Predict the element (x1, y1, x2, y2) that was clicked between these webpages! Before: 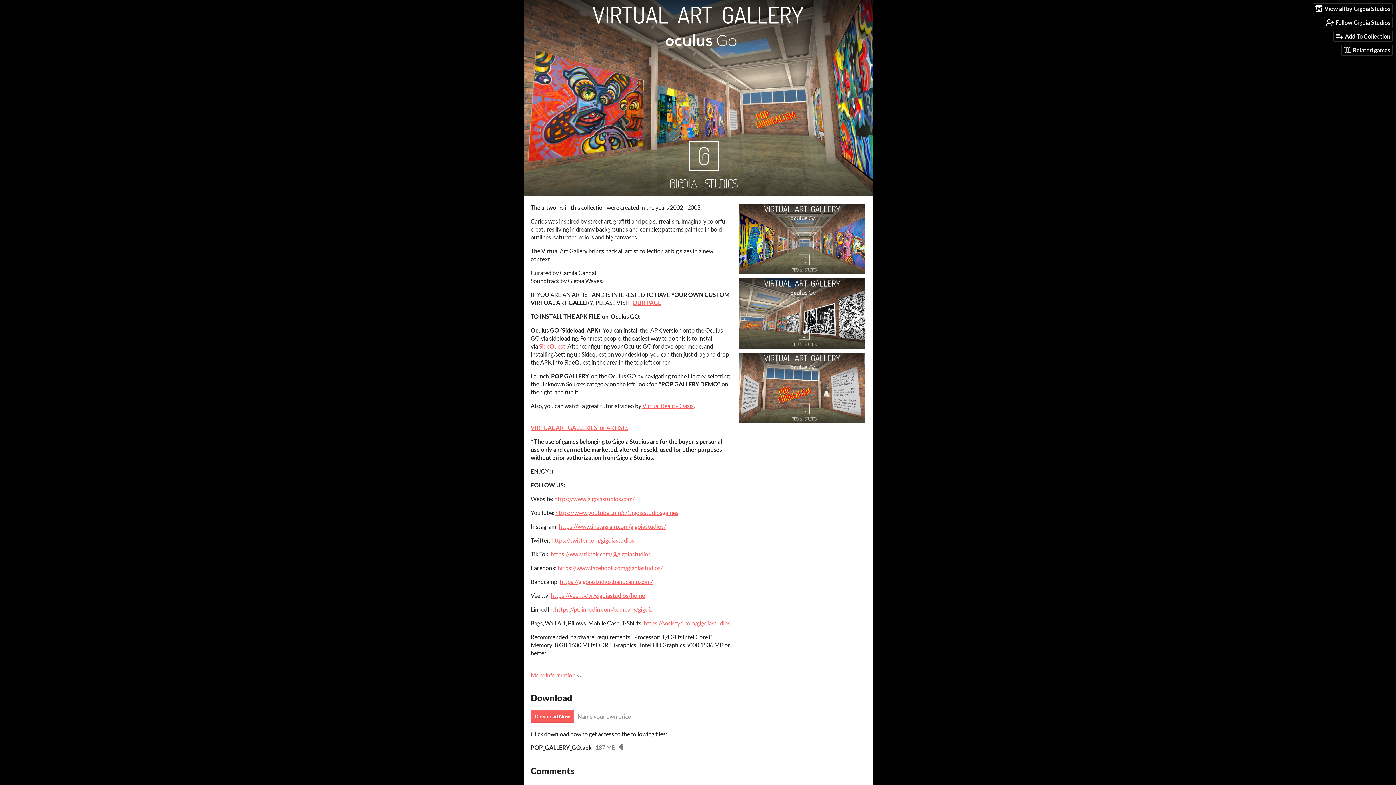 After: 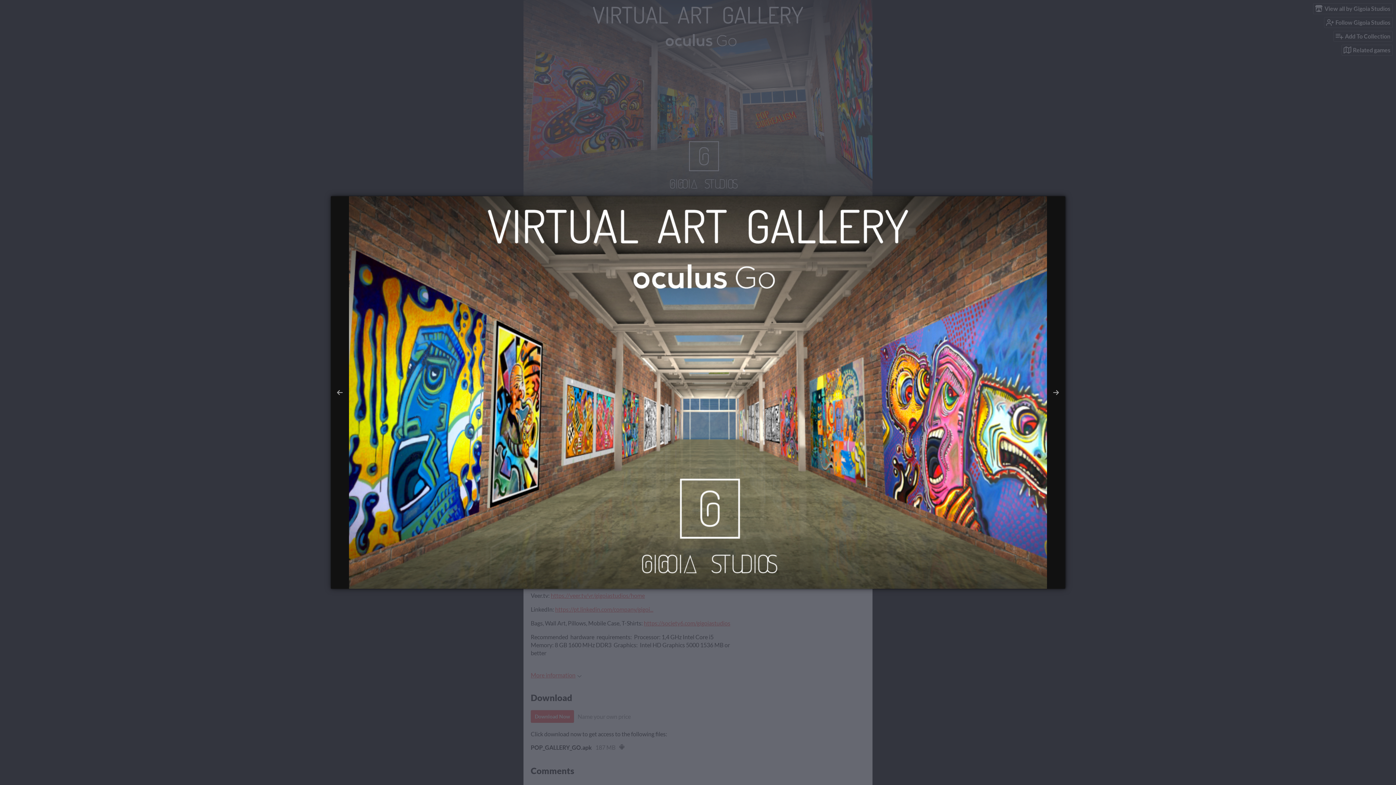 Action: bbox: (739, 203, 865, 274)